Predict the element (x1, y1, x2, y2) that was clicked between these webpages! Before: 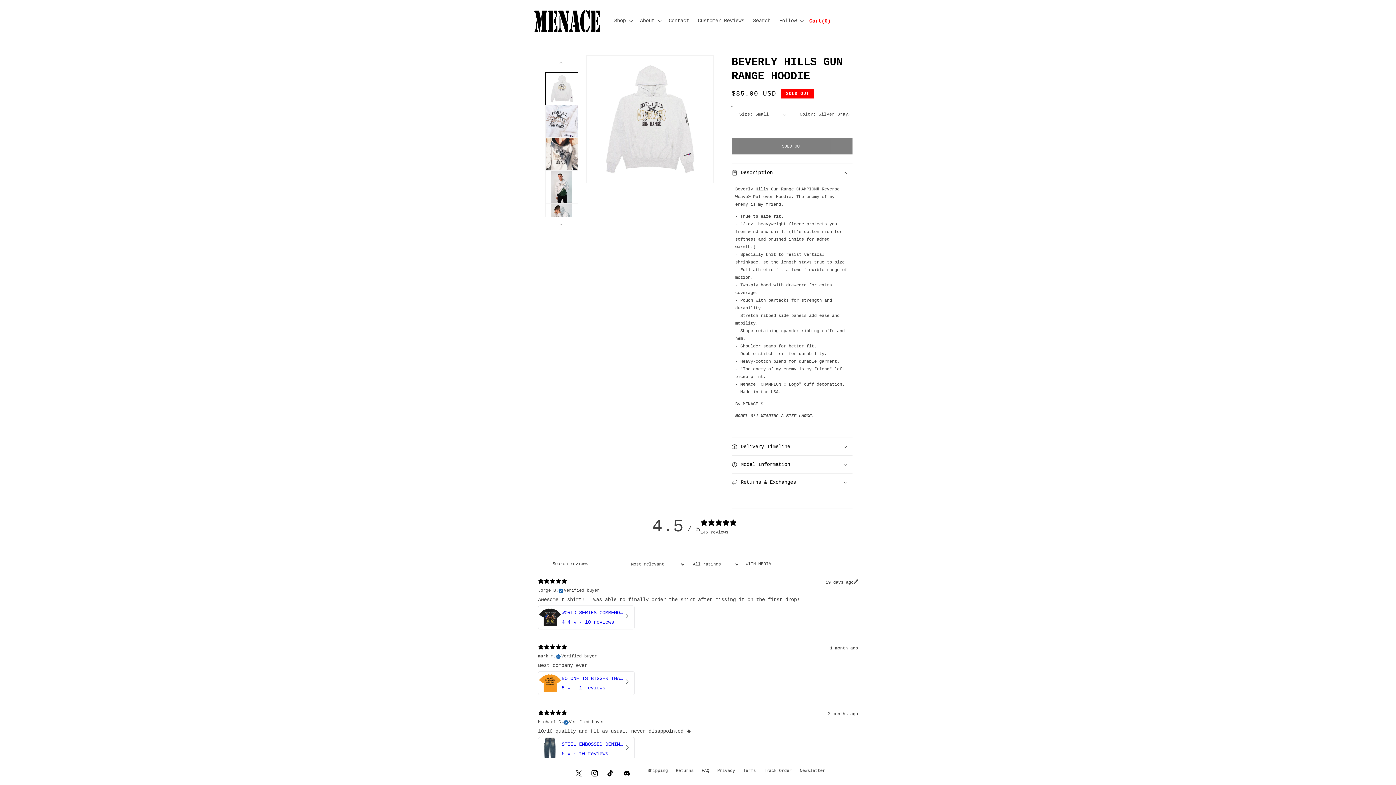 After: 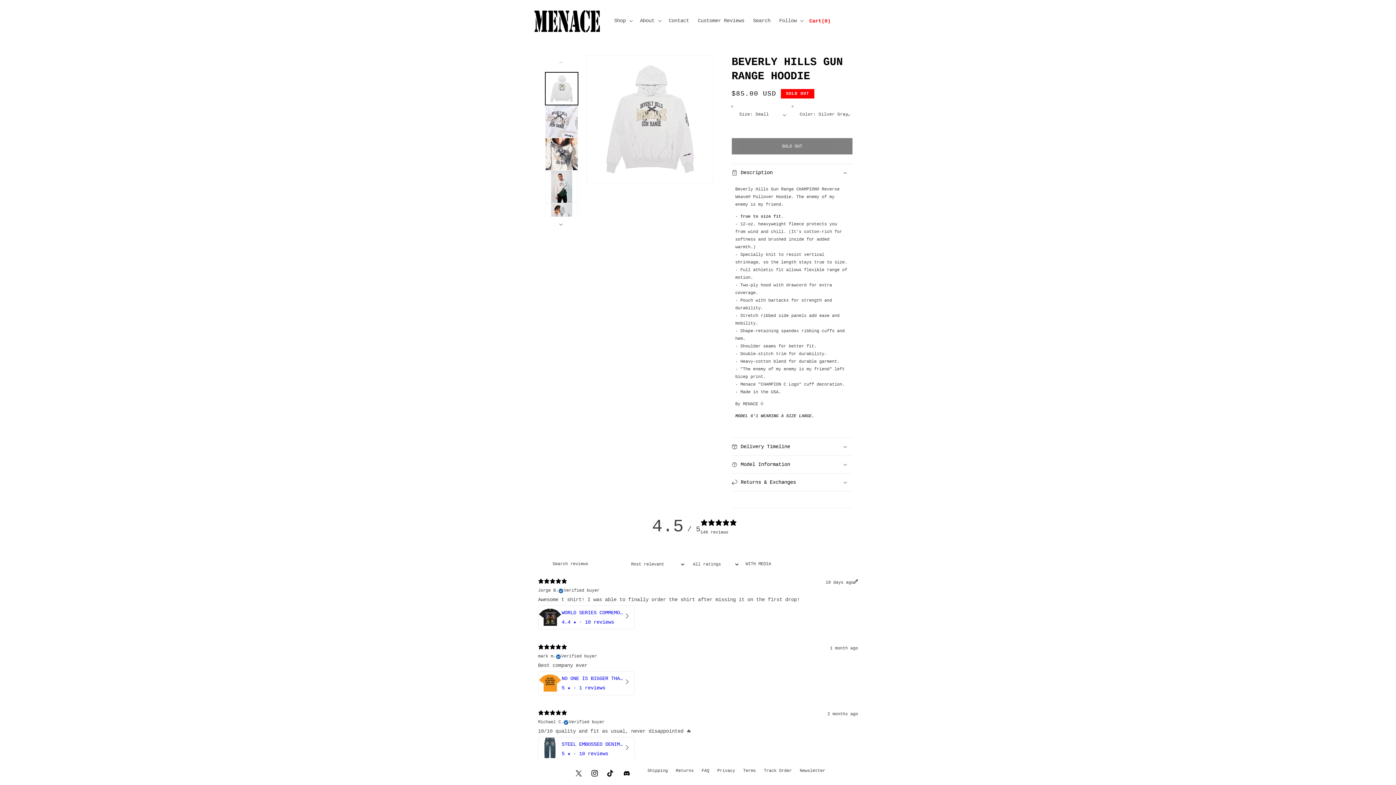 Action: bbox: (602, 765, 618, 781) label: TikTok